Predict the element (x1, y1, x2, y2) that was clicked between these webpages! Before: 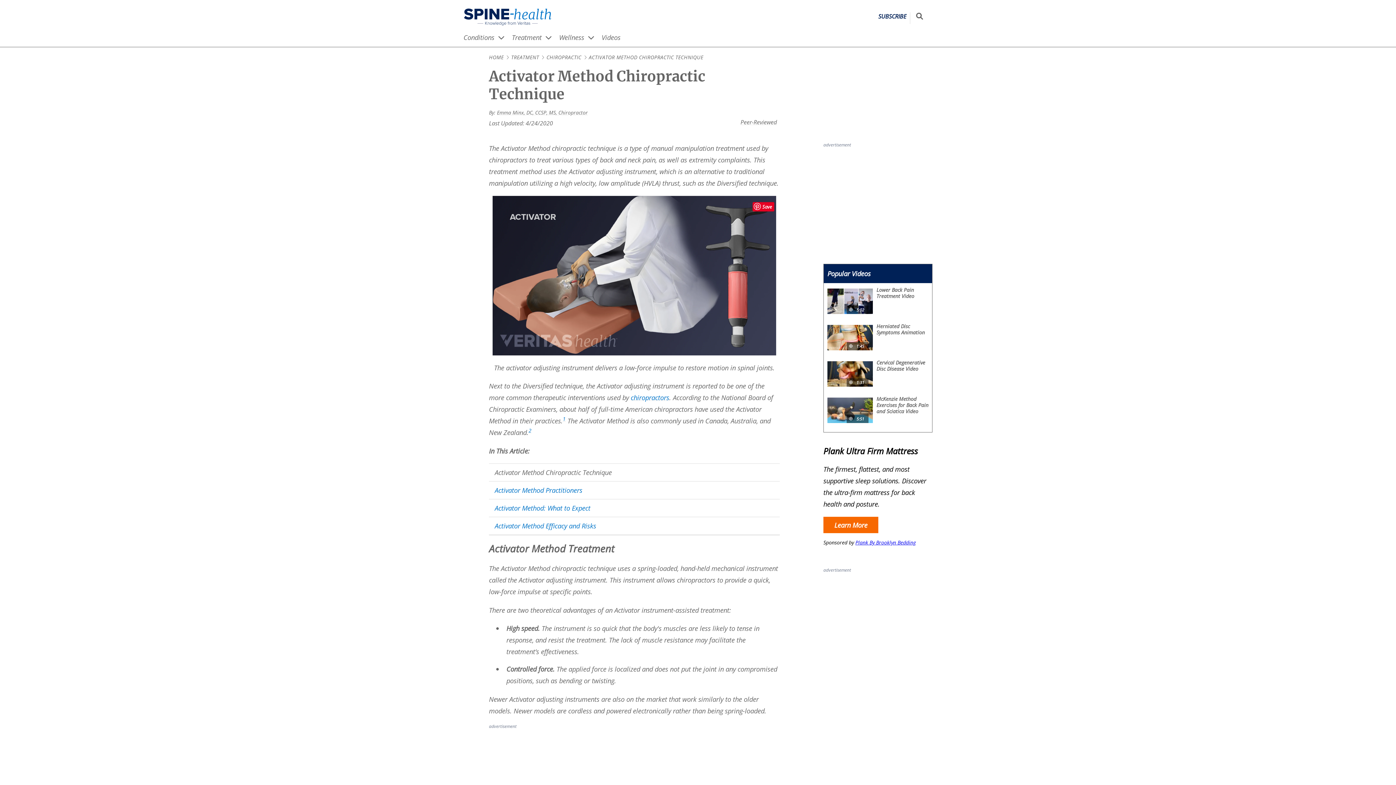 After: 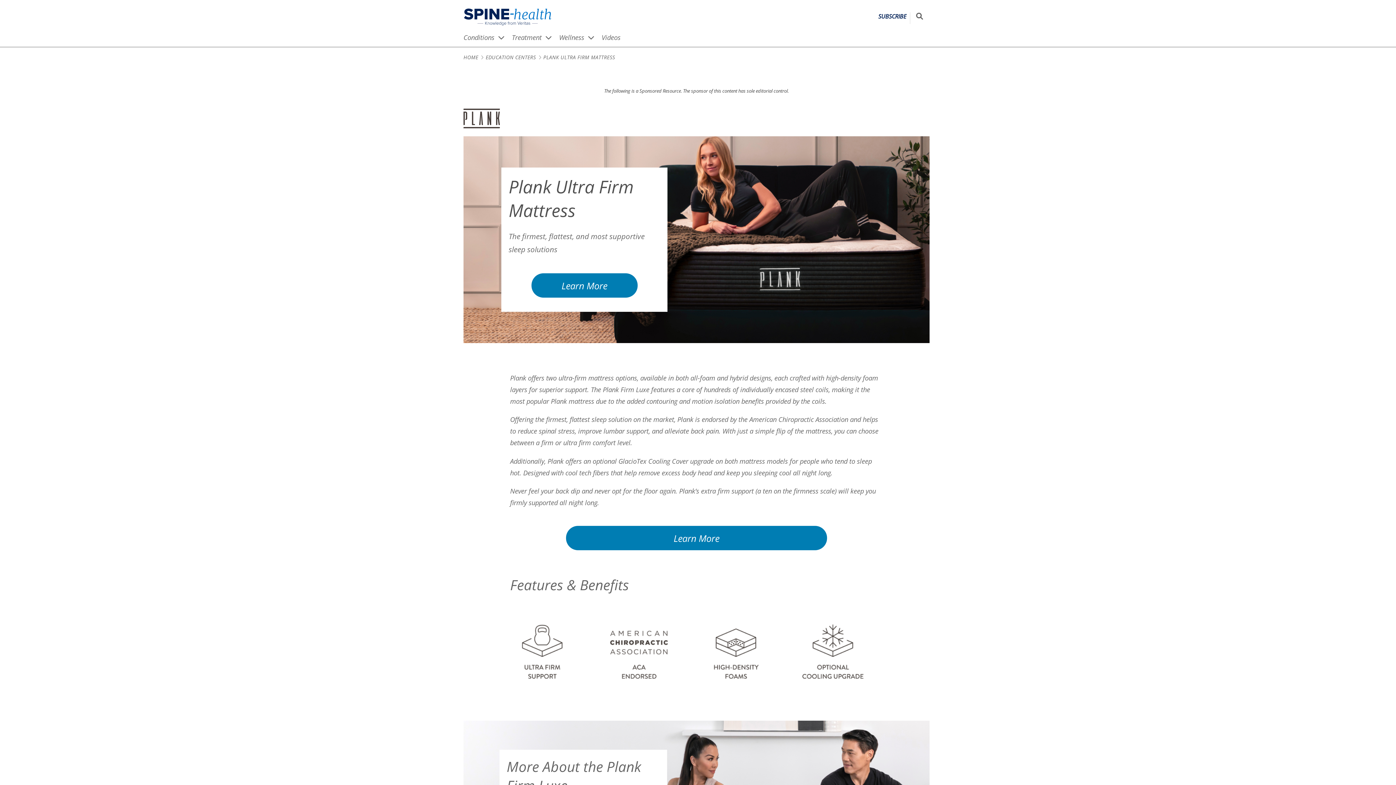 Action: label: Plank By Brooklyn Bedding bbox: (855, 539, 916, 546)